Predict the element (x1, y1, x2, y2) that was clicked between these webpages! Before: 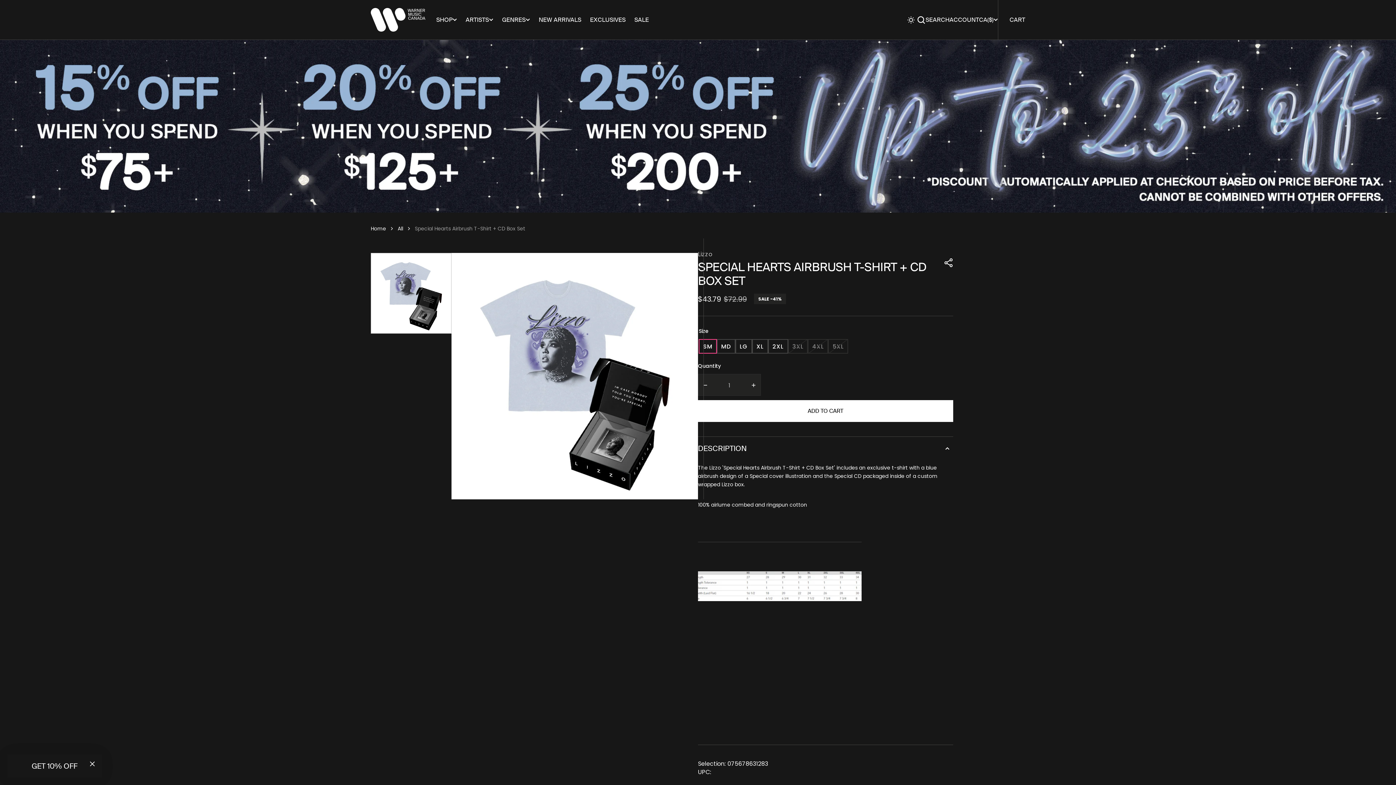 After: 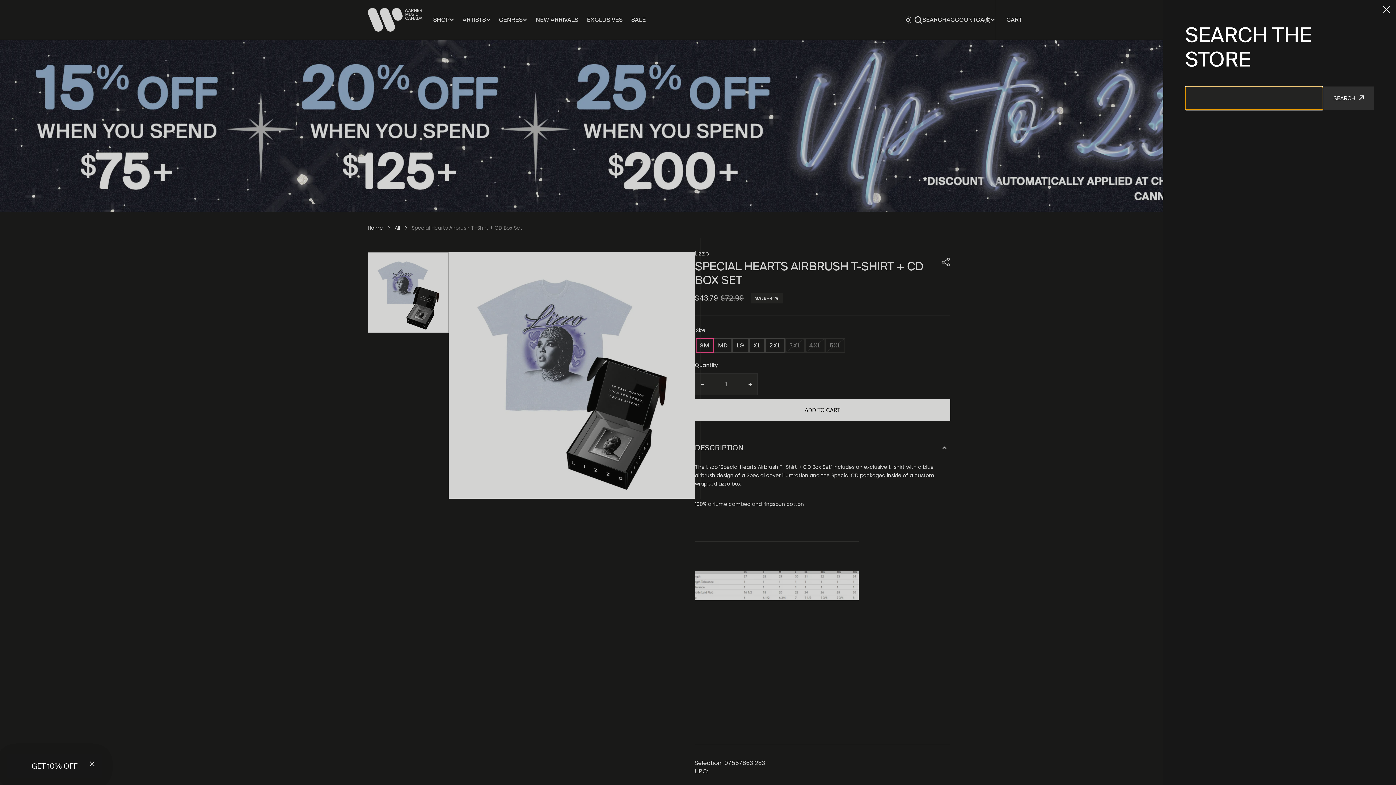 Action: bbox: (917, 15, 949, 24) label: search